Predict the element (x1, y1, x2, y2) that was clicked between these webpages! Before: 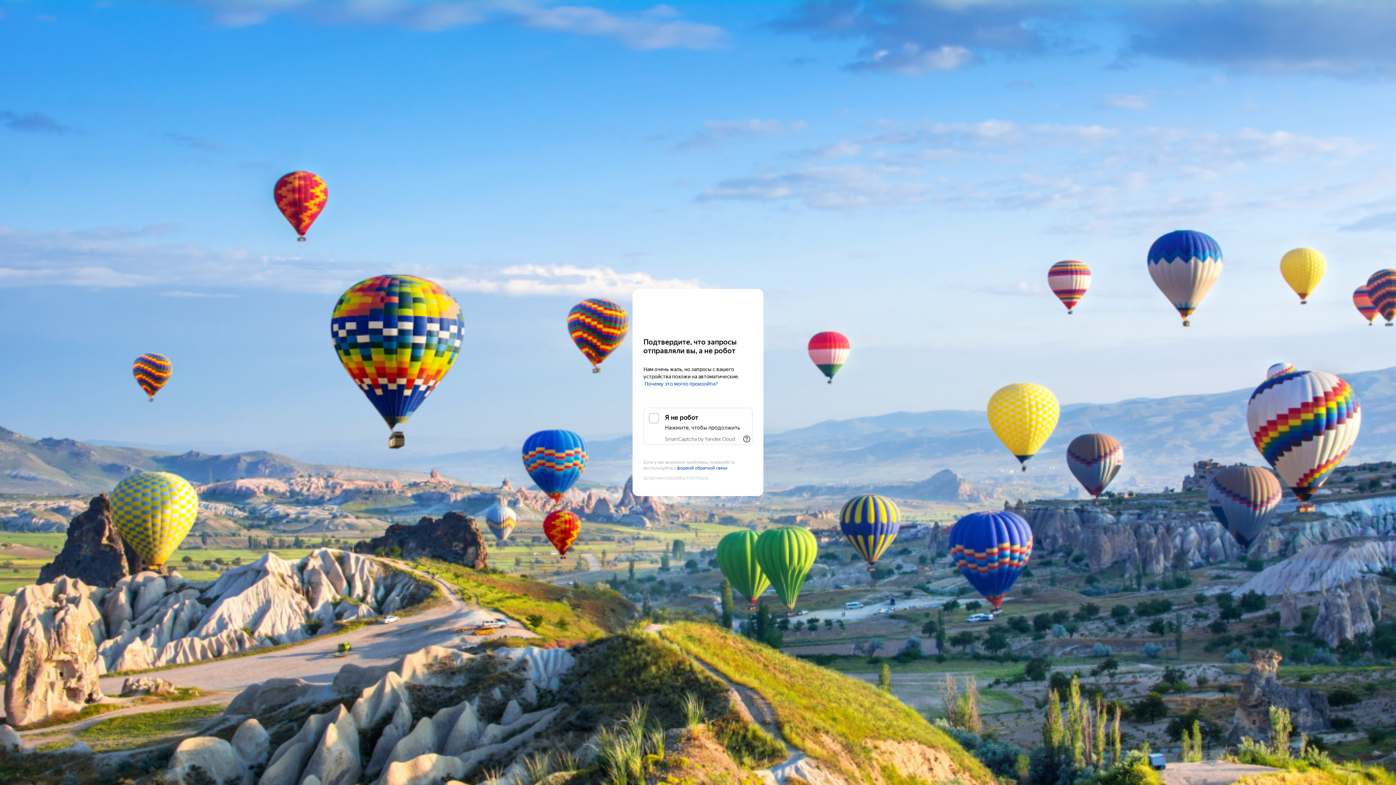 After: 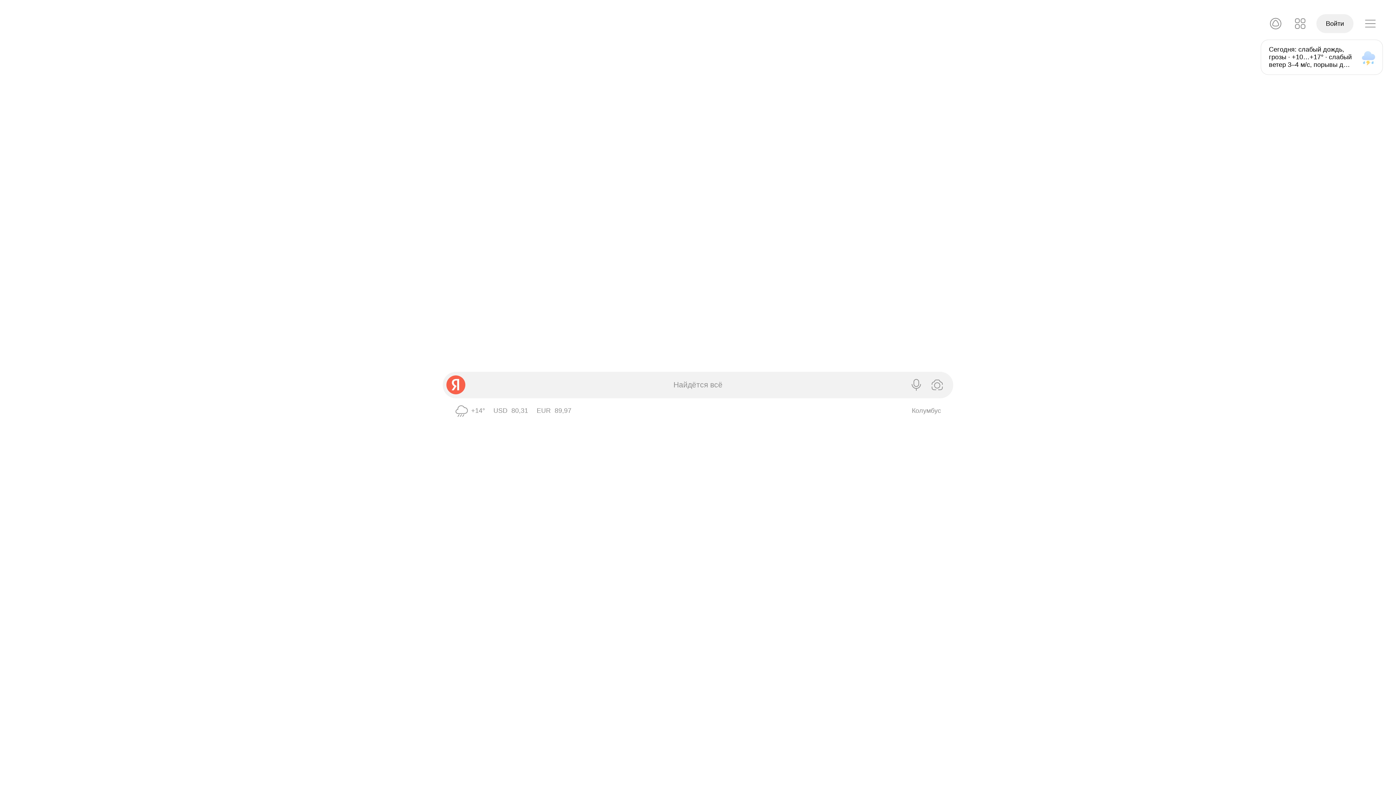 Action: label: Yandex bbox: (643, 303, 752, 316)